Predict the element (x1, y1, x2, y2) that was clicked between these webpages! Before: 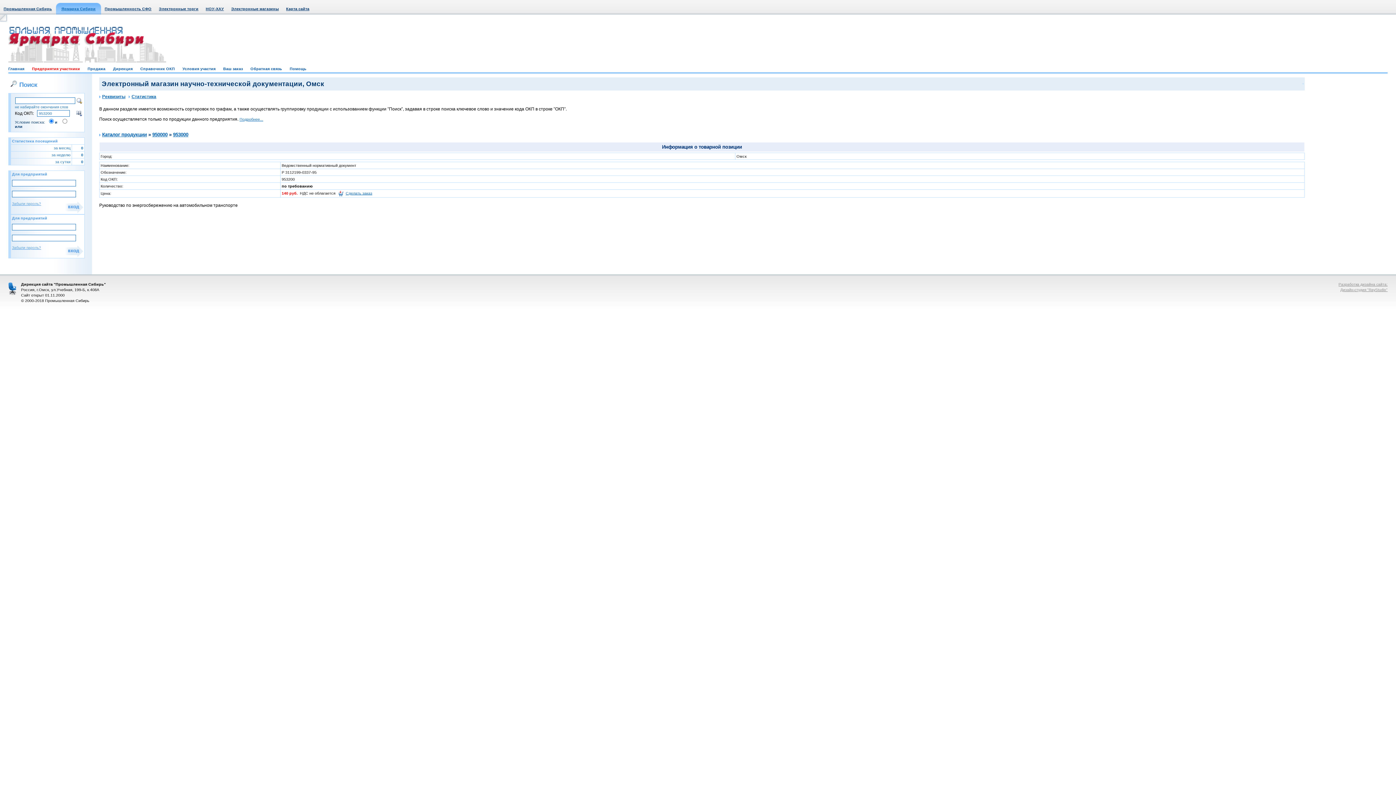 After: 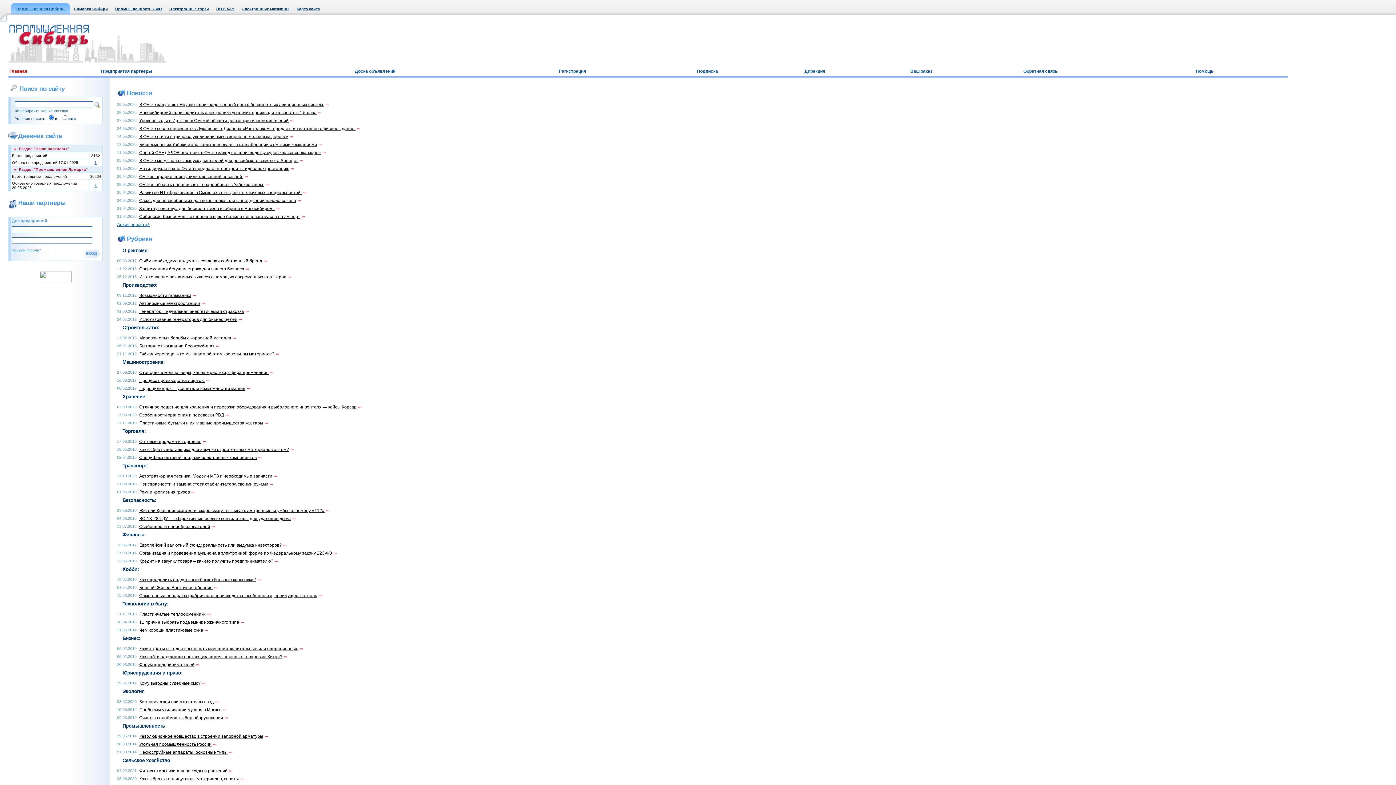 Action: bbox: (3, 6, 52, 10) label: Промышленная Сибирь